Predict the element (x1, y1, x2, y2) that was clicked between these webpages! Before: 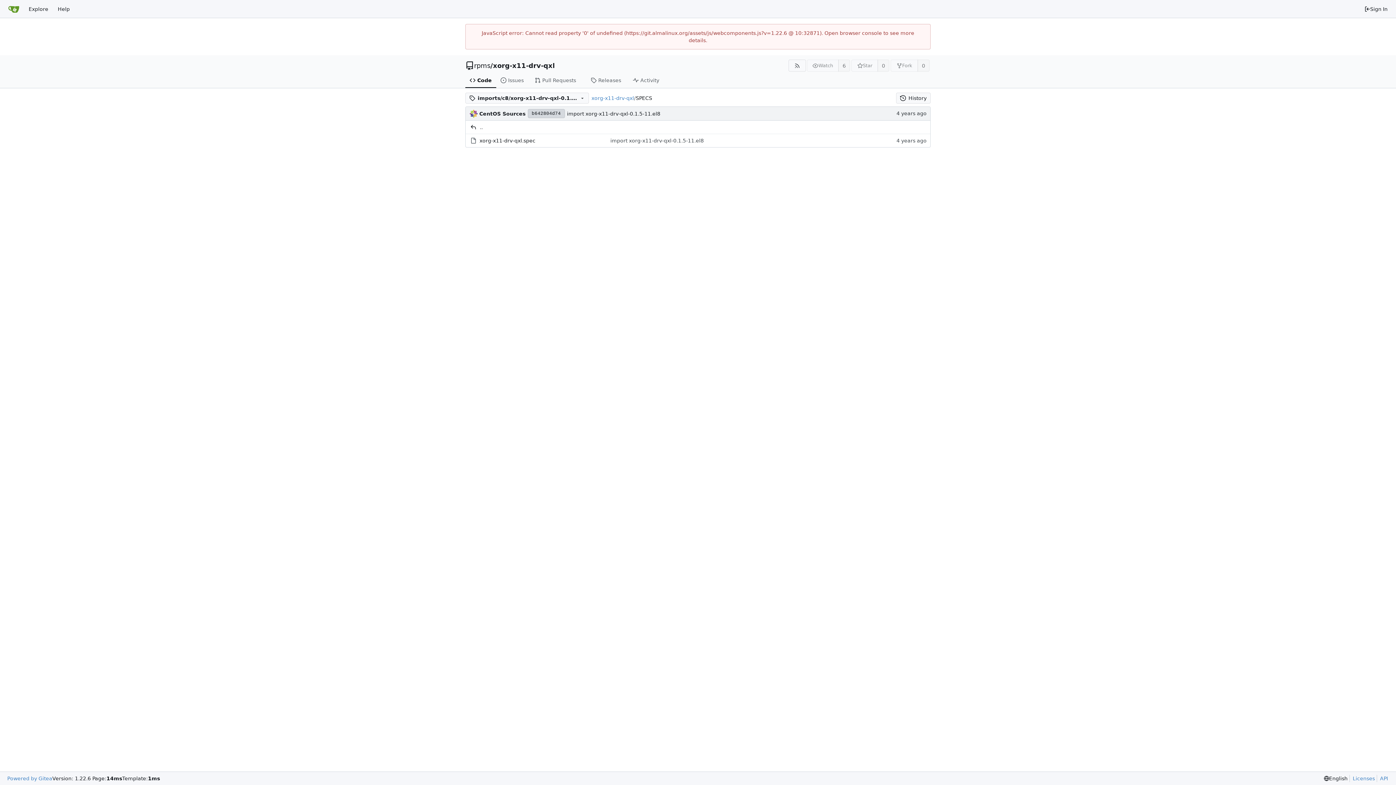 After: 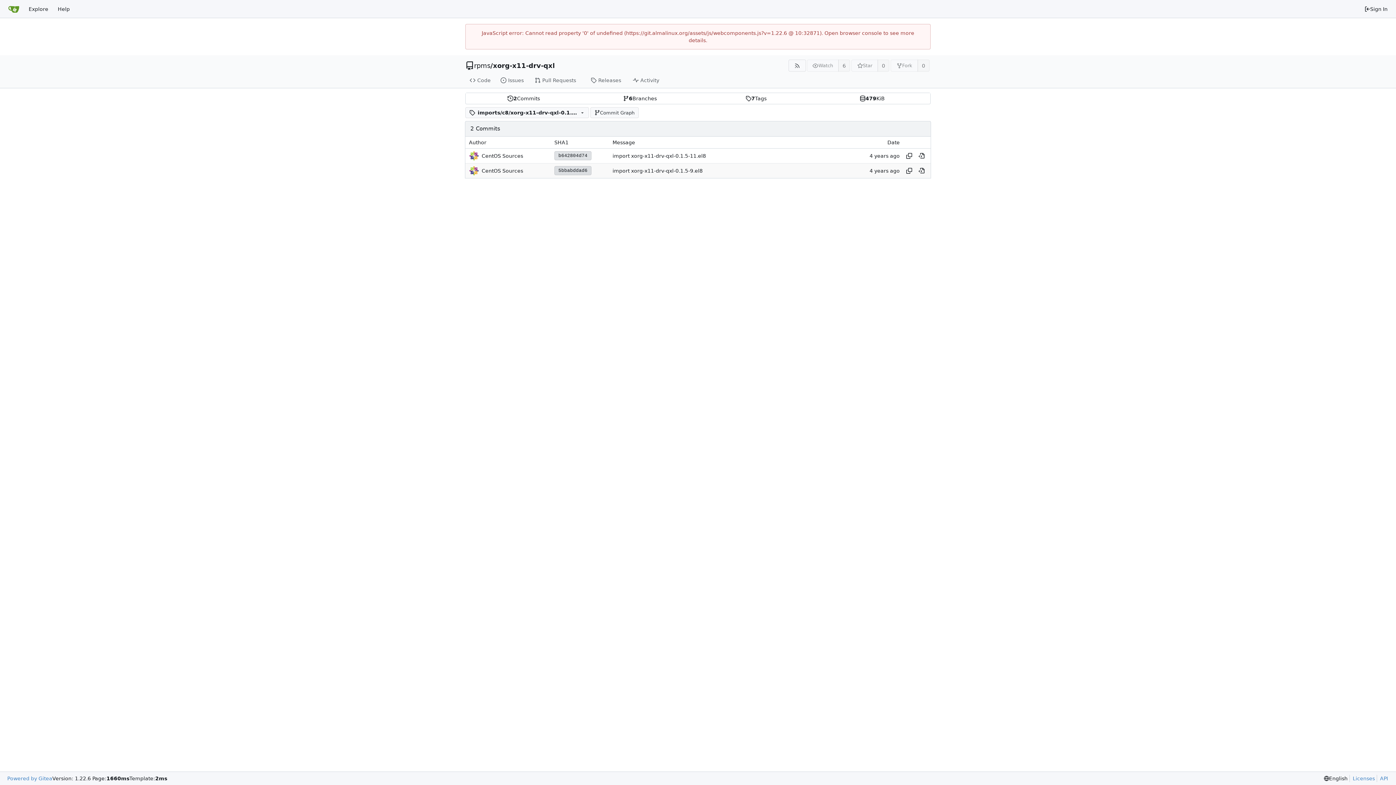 Action: label: History bbox: (896, 92, 930, 103)